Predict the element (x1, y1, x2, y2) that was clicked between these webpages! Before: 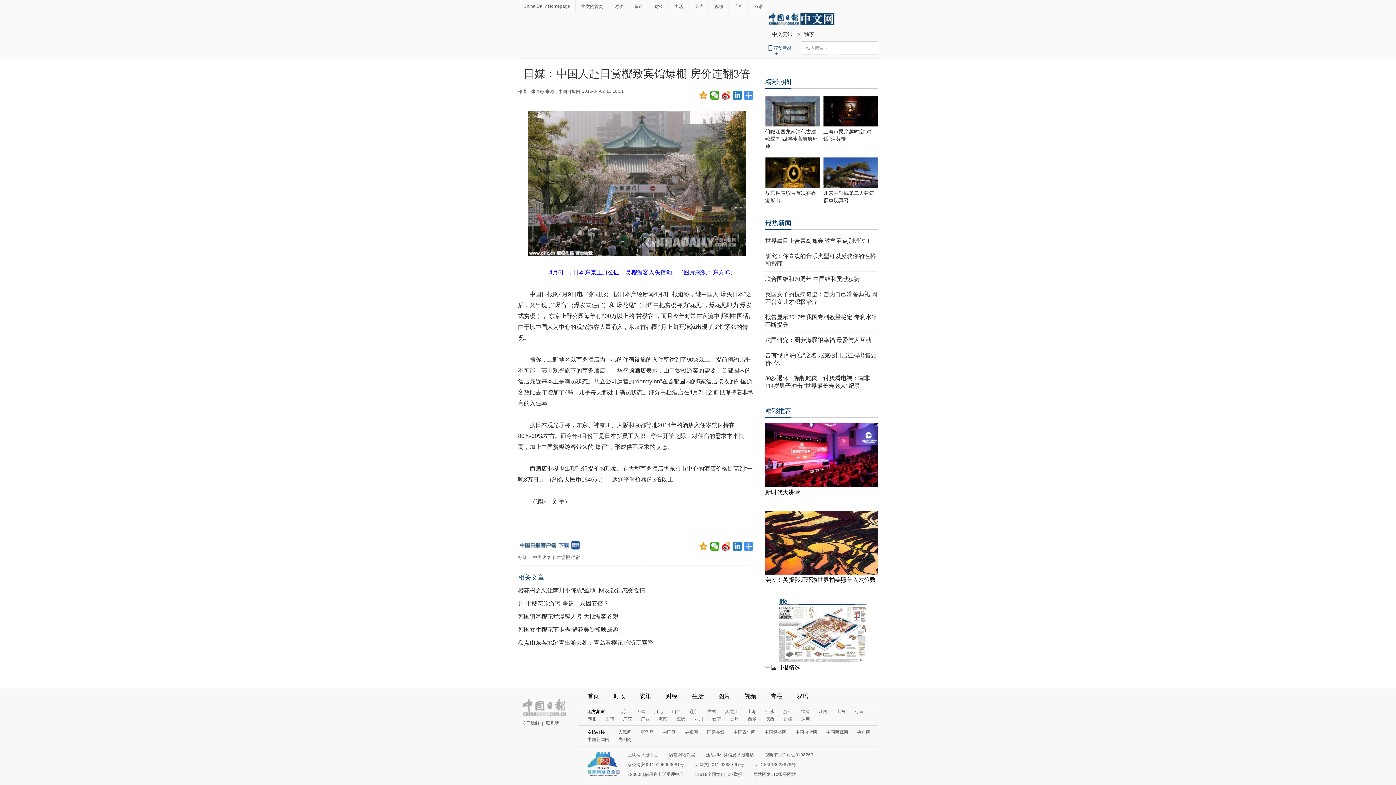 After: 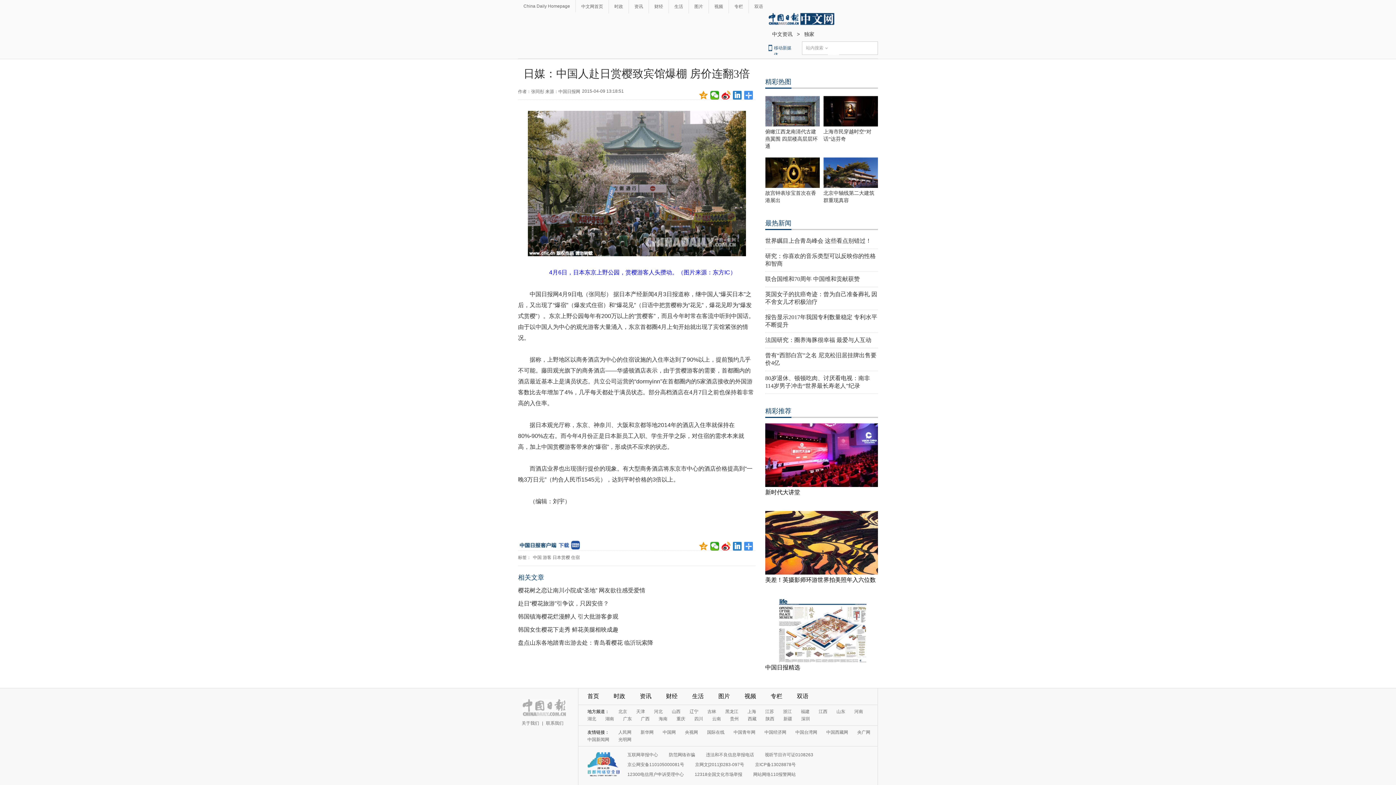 Action: bbox: (765, 658, 878, 663)